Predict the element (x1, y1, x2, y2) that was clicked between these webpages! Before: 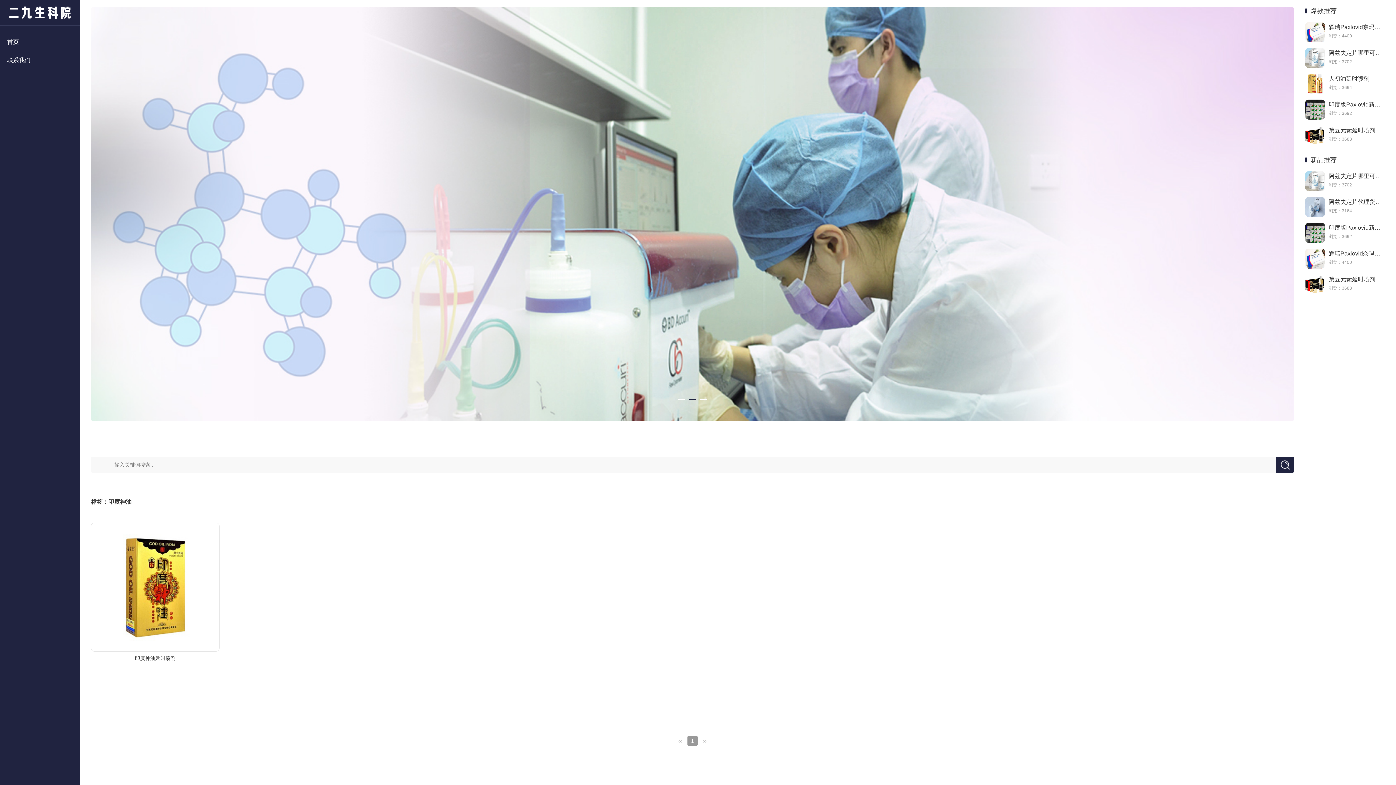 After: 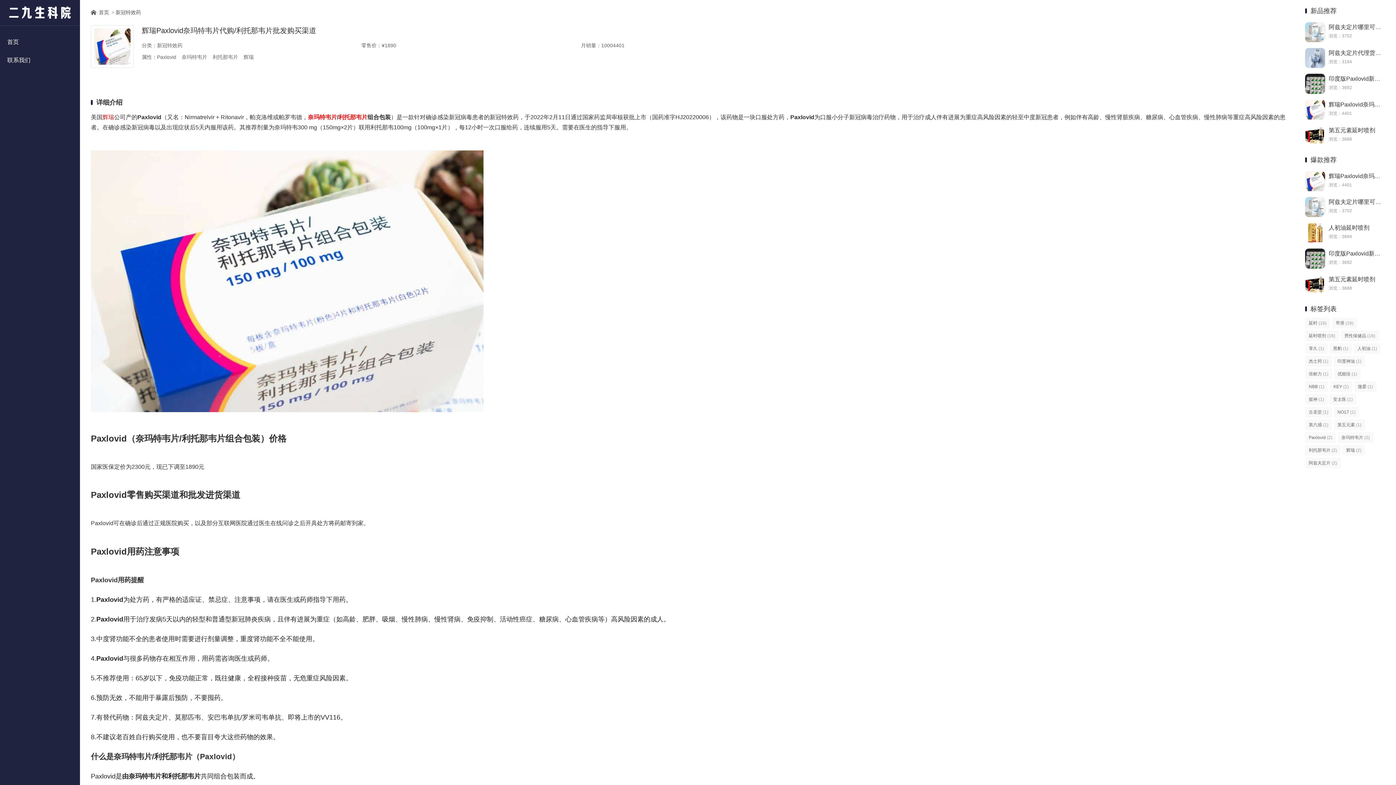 Action: bbox: (1305, 22, 1325, 42)